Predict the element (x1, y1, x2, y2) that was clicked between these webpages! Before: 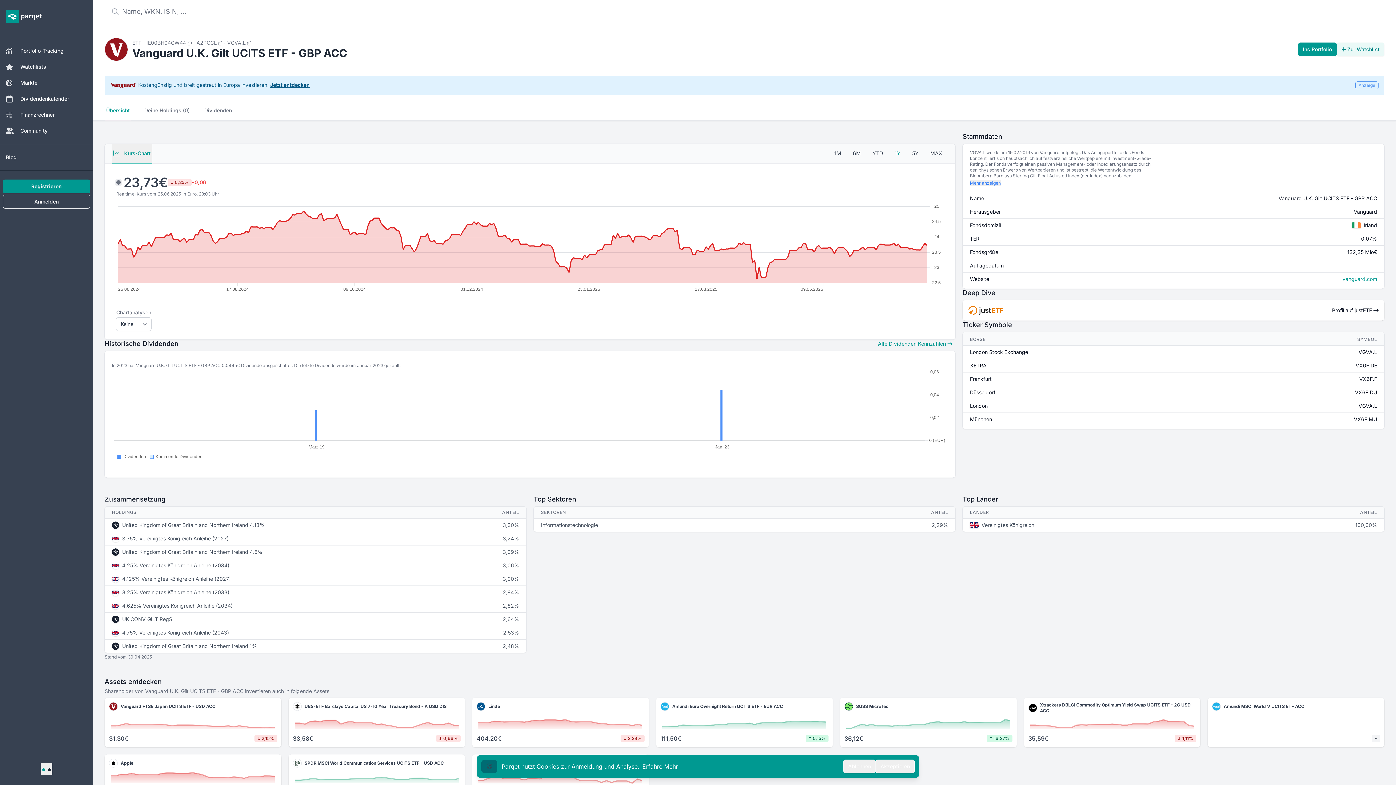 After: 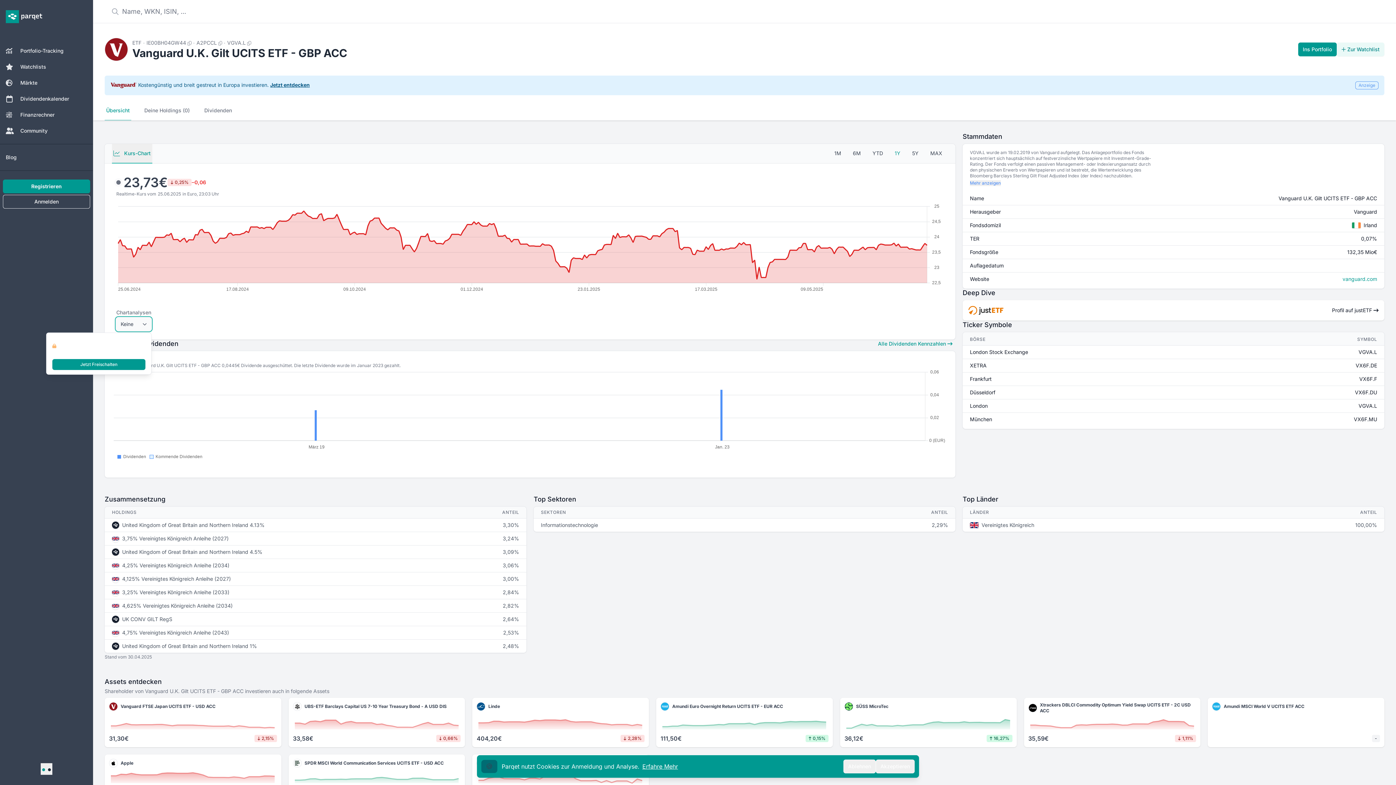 Action: label: Keine bbox: (116, 317, 151, 330)